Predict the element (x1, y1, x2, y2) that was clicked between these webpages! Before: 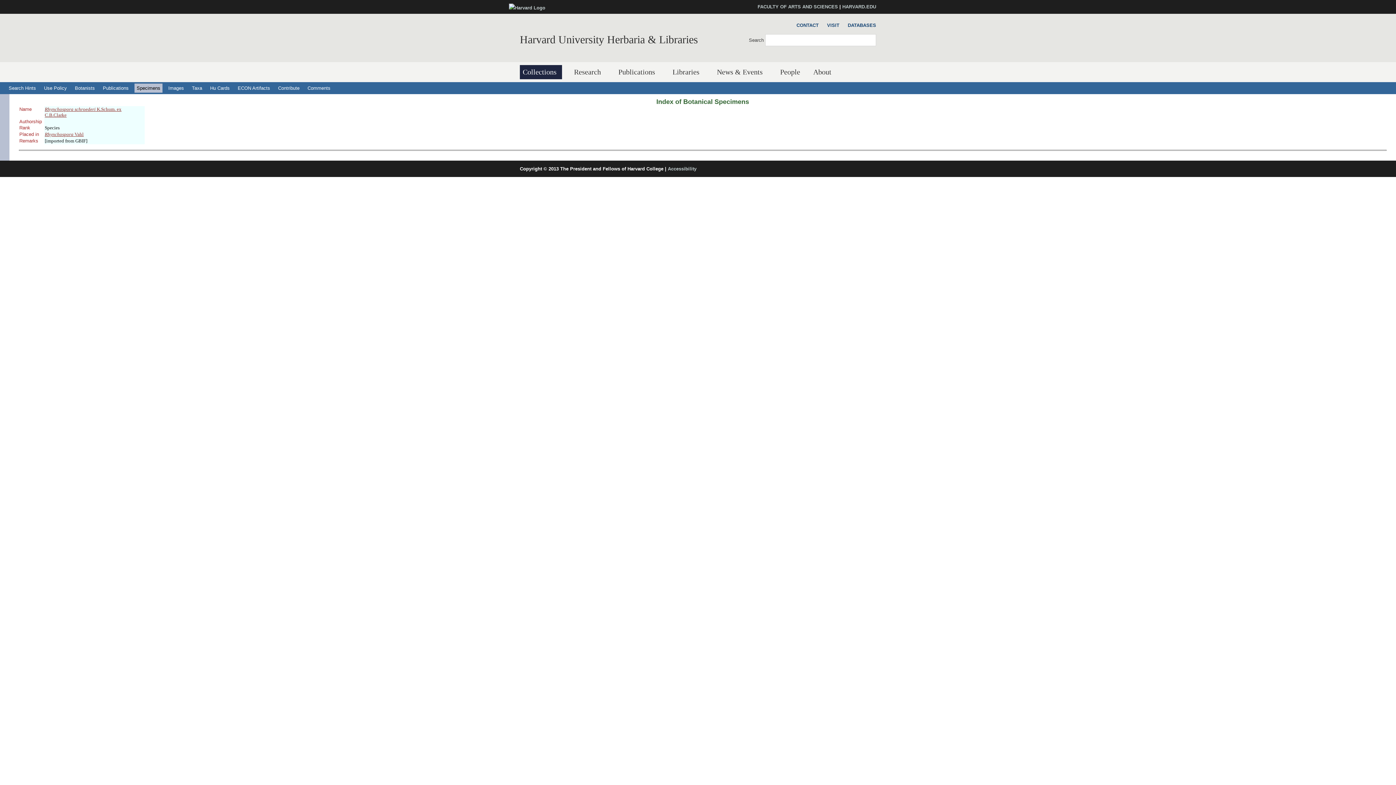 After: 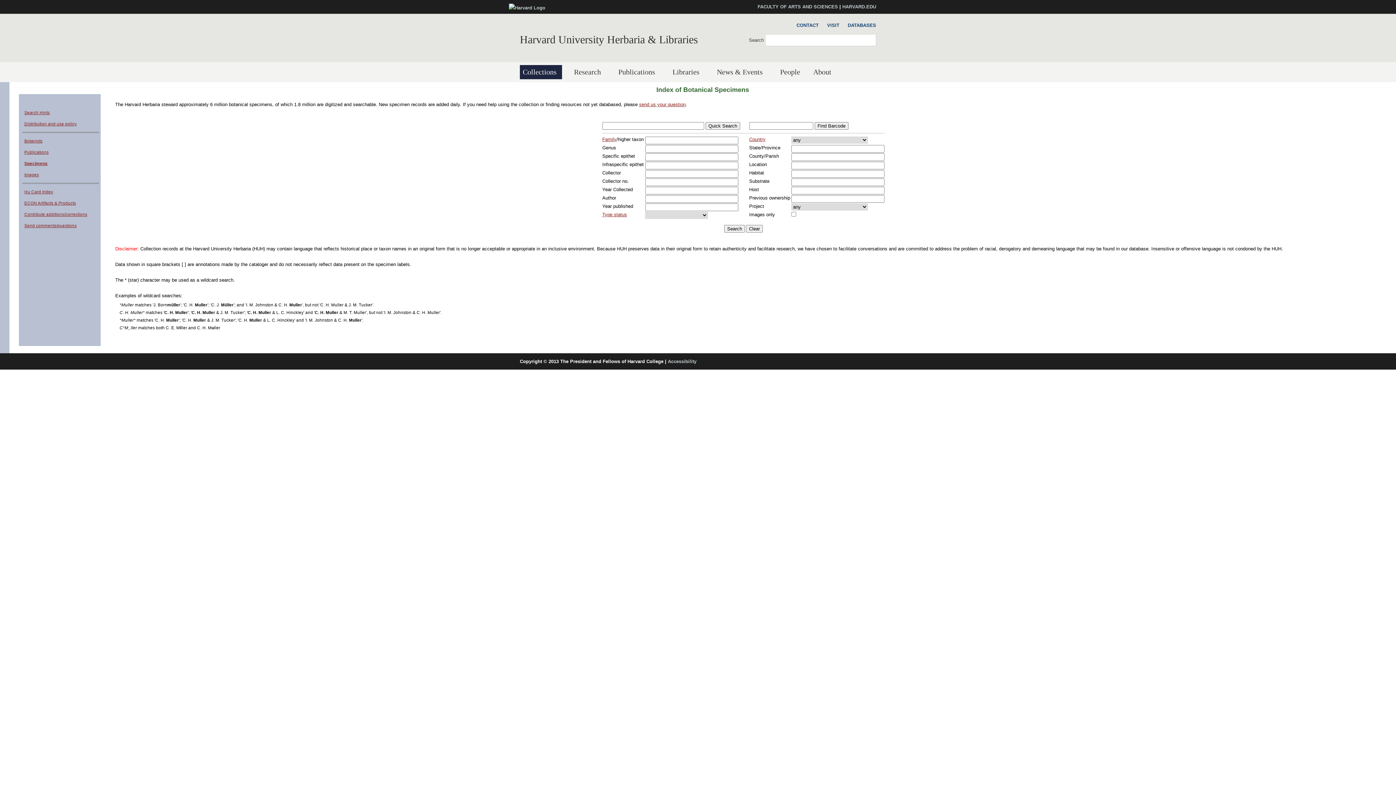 Action: bbox: (656, 98, 749, 105) label: Index of Botanical Specimens